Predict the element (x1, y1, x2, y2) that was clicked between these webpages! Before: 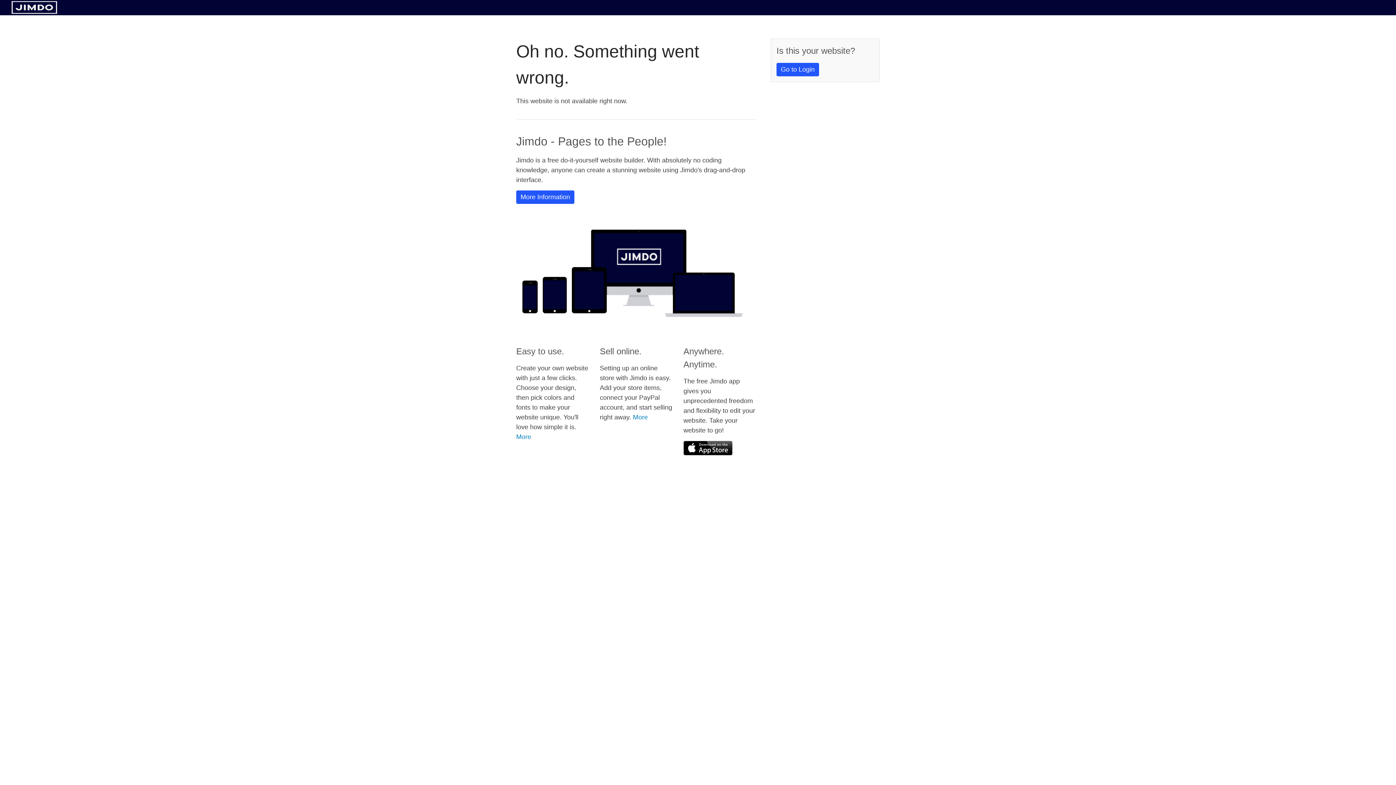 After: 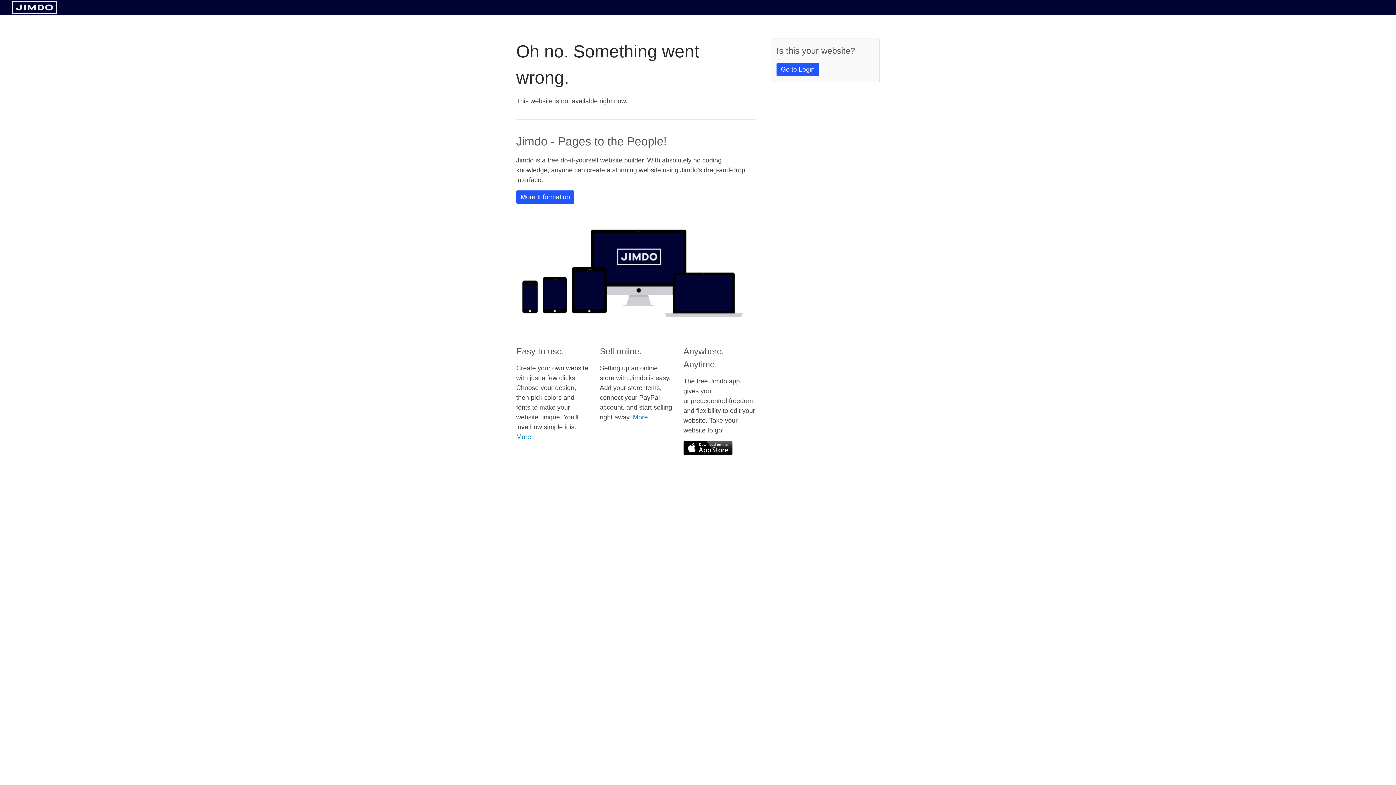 Action: bbox: (11, 8, 57, 14)